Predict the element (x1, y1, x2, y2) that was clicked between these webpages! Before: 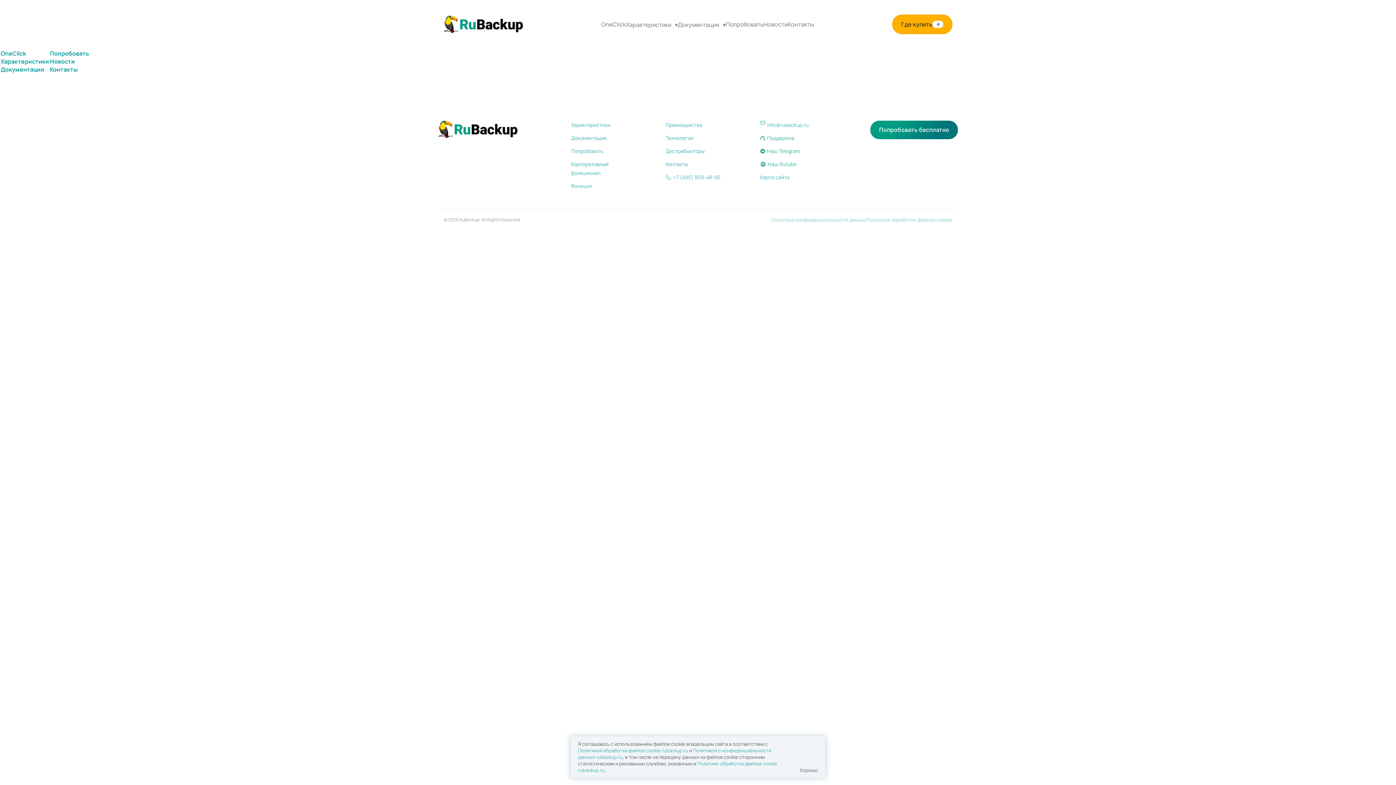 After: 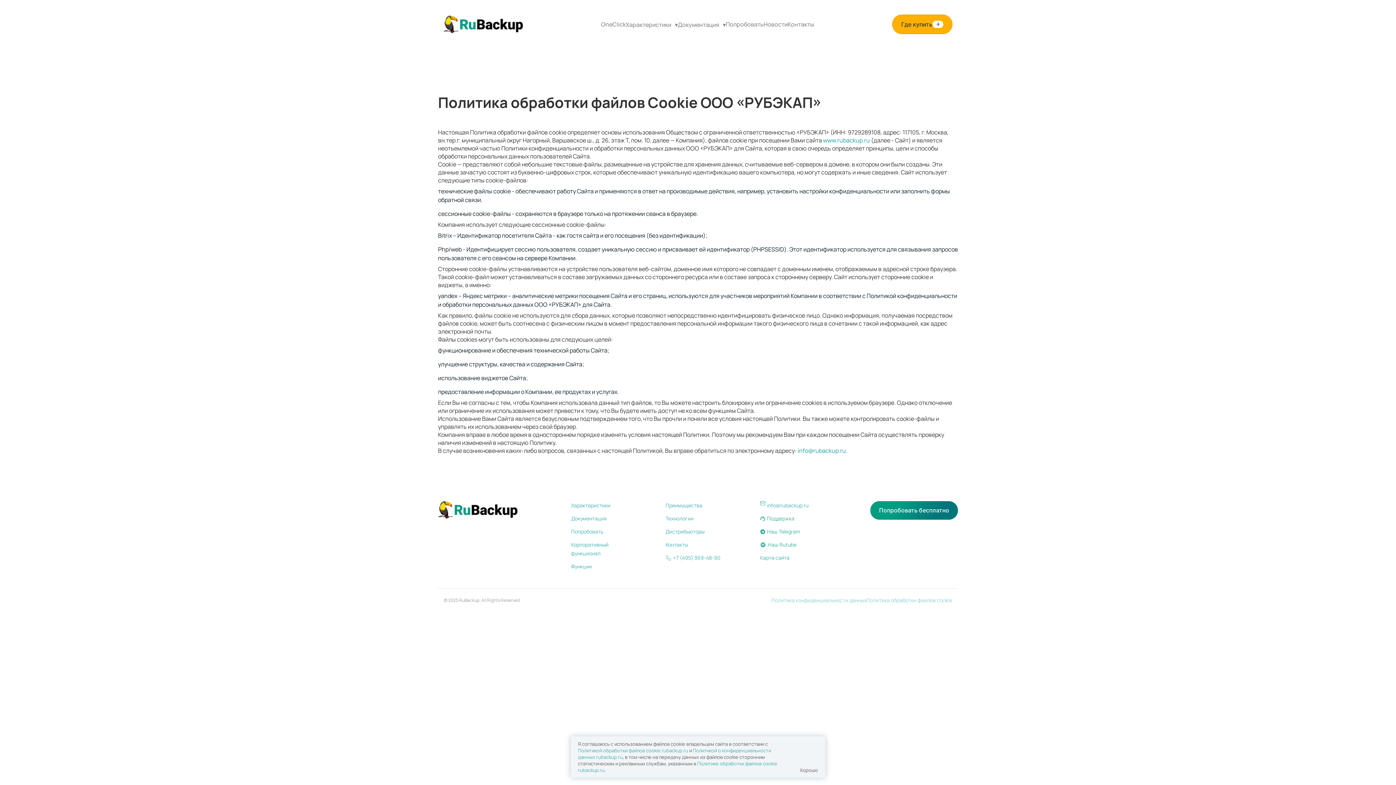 Action: bbox: (866, 214, 952, 225) label: Политика обработки файлов cookie